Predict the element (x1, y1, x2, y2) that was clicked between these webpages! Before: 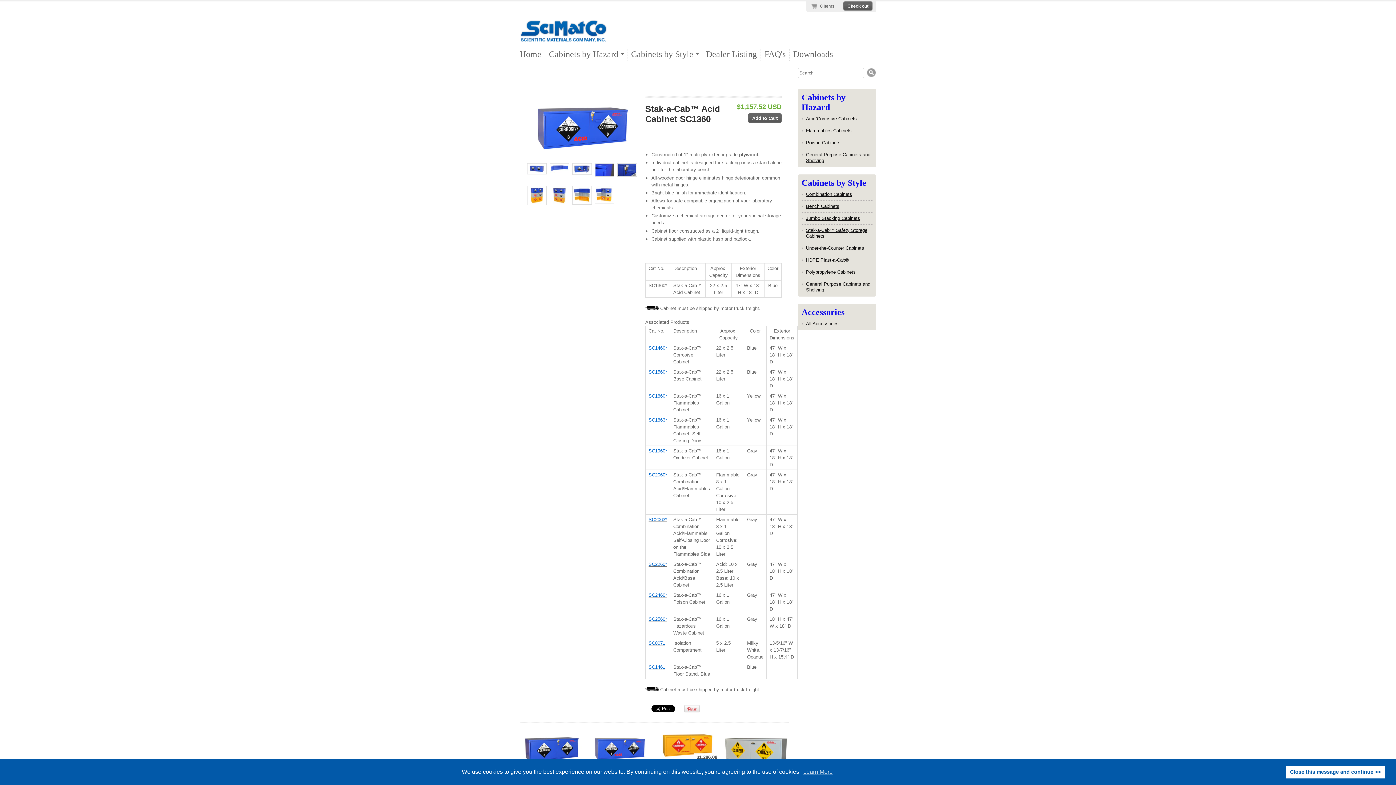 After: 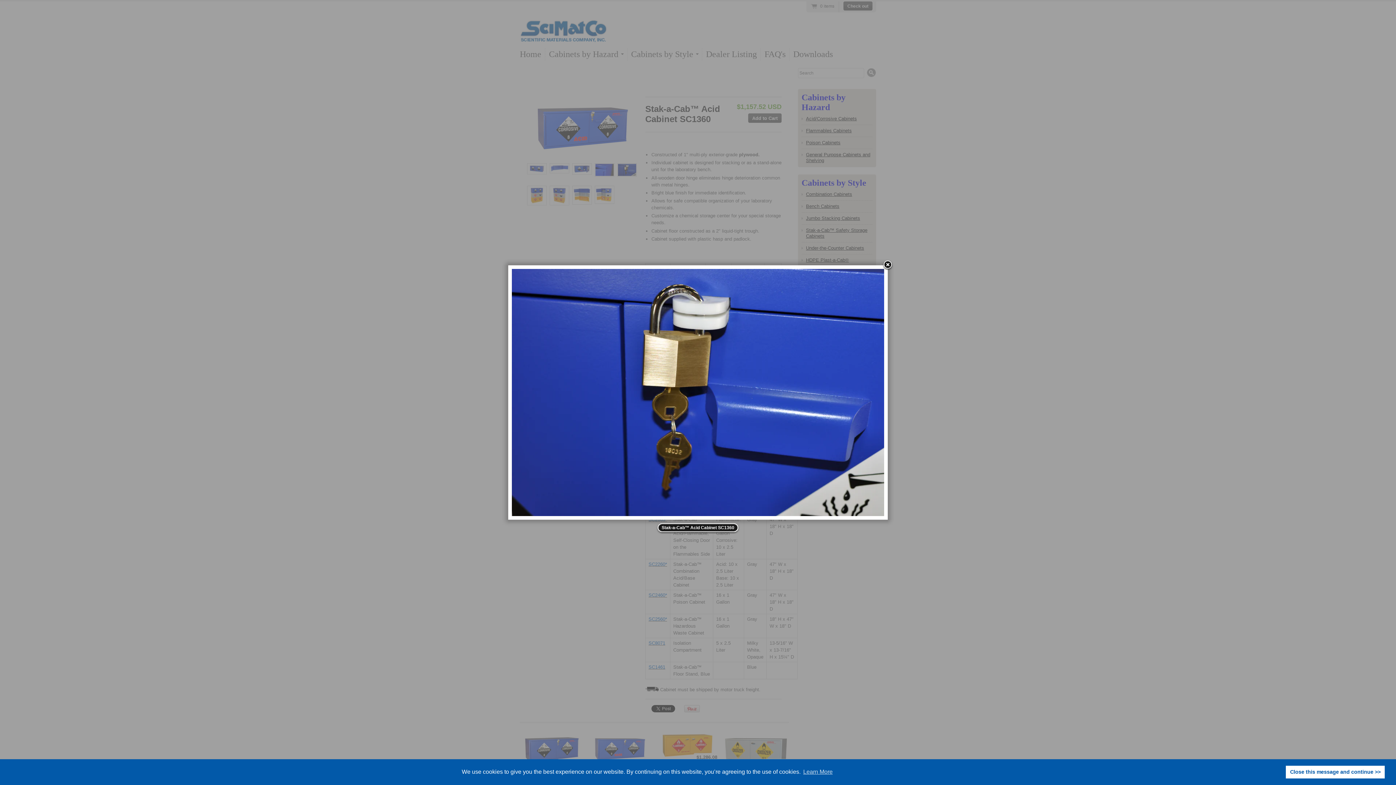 Action: bbox: (617, 163, 637, 176)